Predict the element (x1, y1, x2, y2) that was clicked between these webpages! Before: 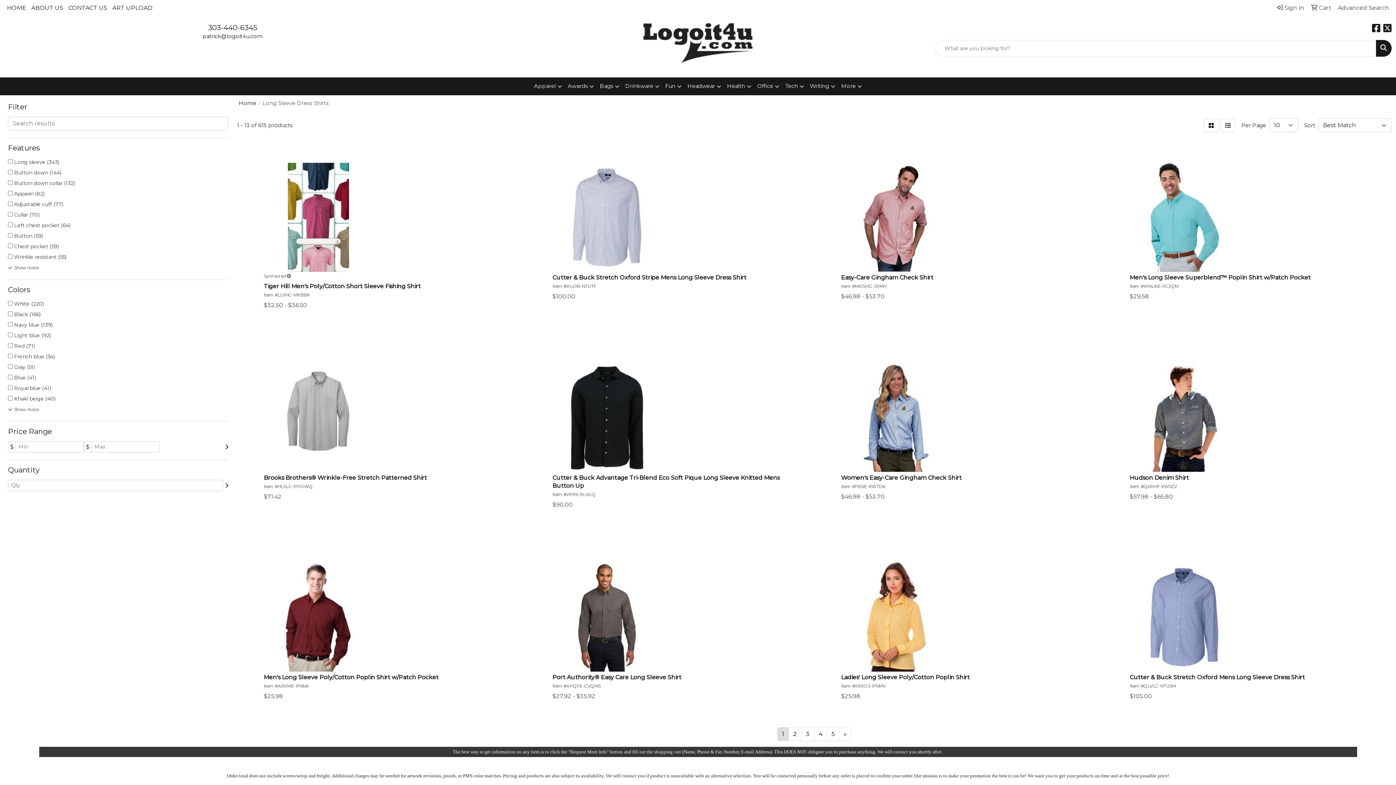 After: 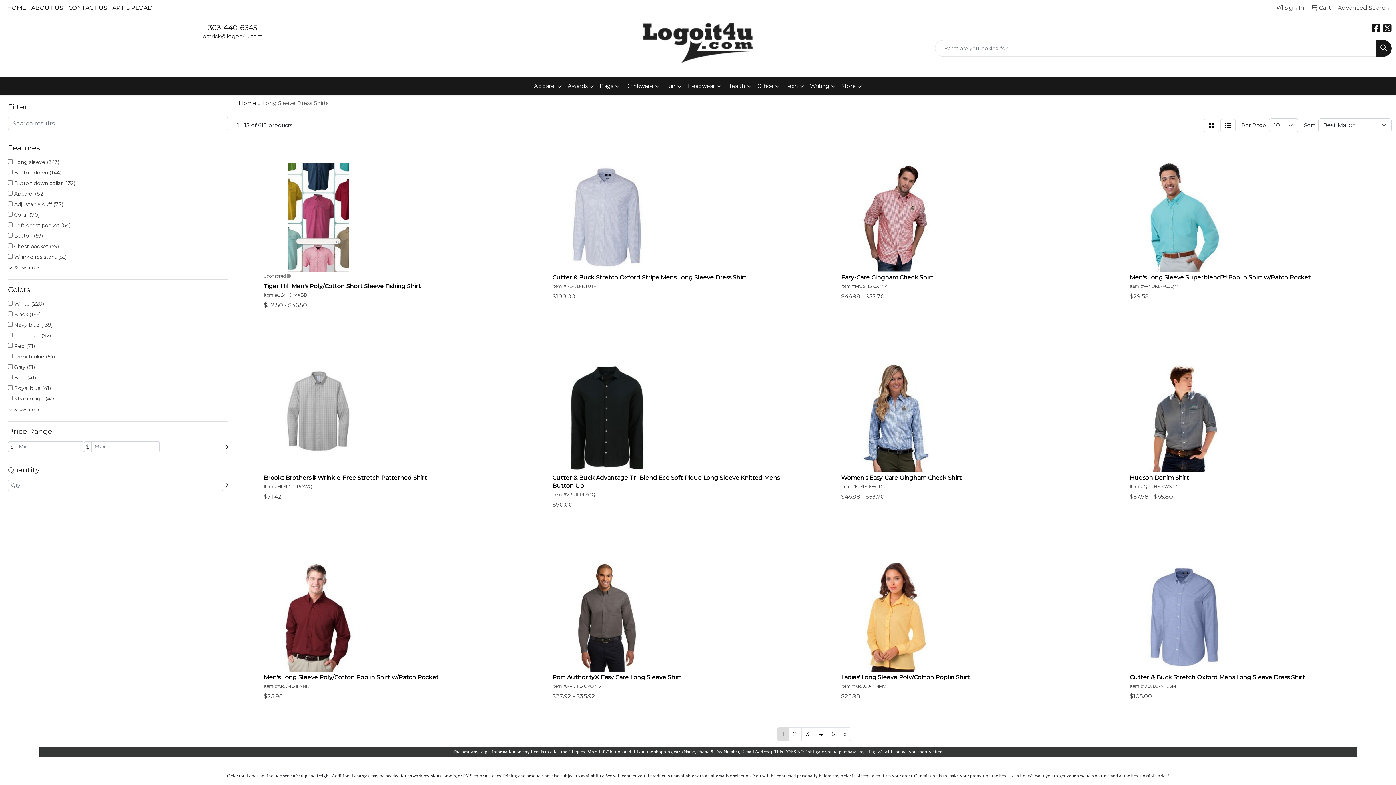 Action: label:  
Facebook bbox: (1372, 26, 1382, 33)